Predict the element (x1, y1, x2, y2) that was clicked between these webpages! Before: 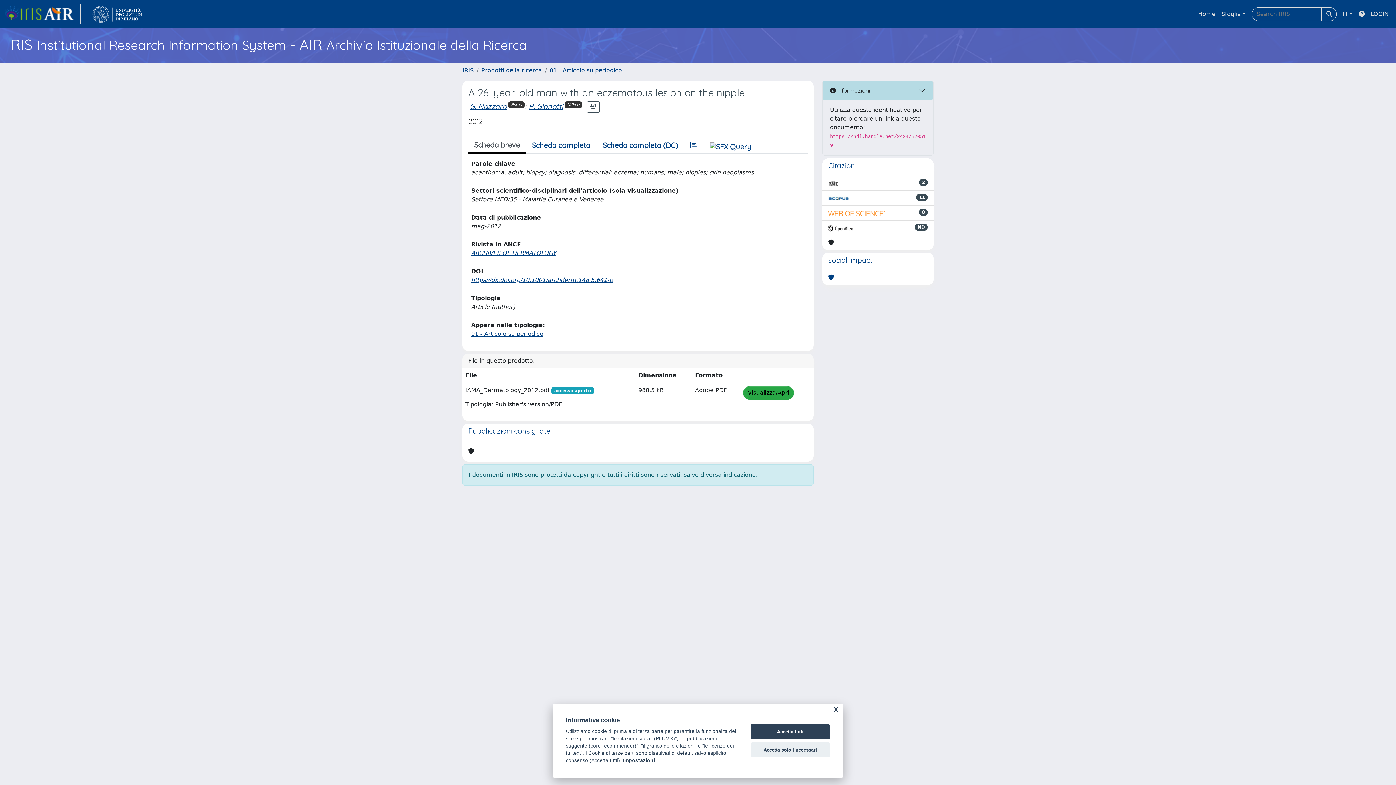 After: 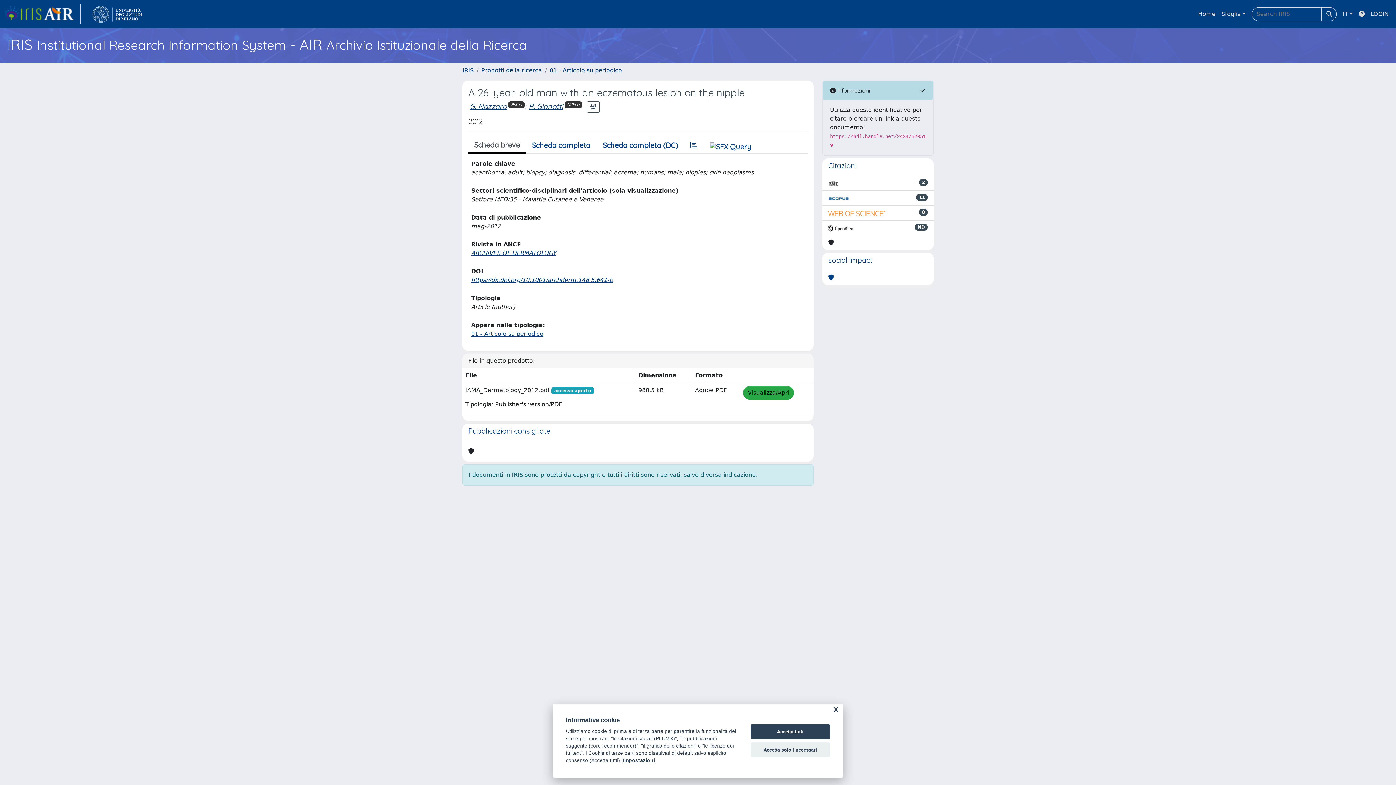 Action: label: link homepage università bbox: (86, 4, 148, 24)